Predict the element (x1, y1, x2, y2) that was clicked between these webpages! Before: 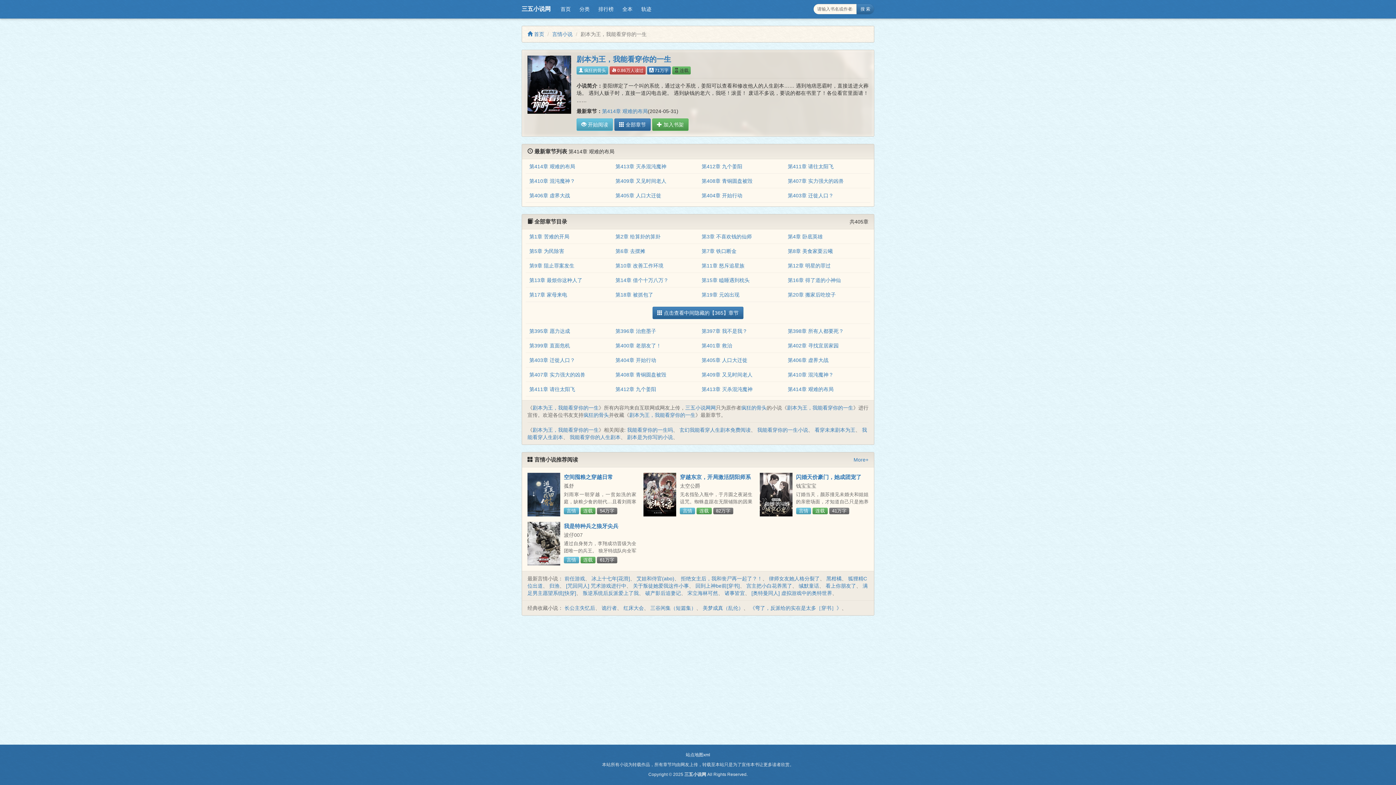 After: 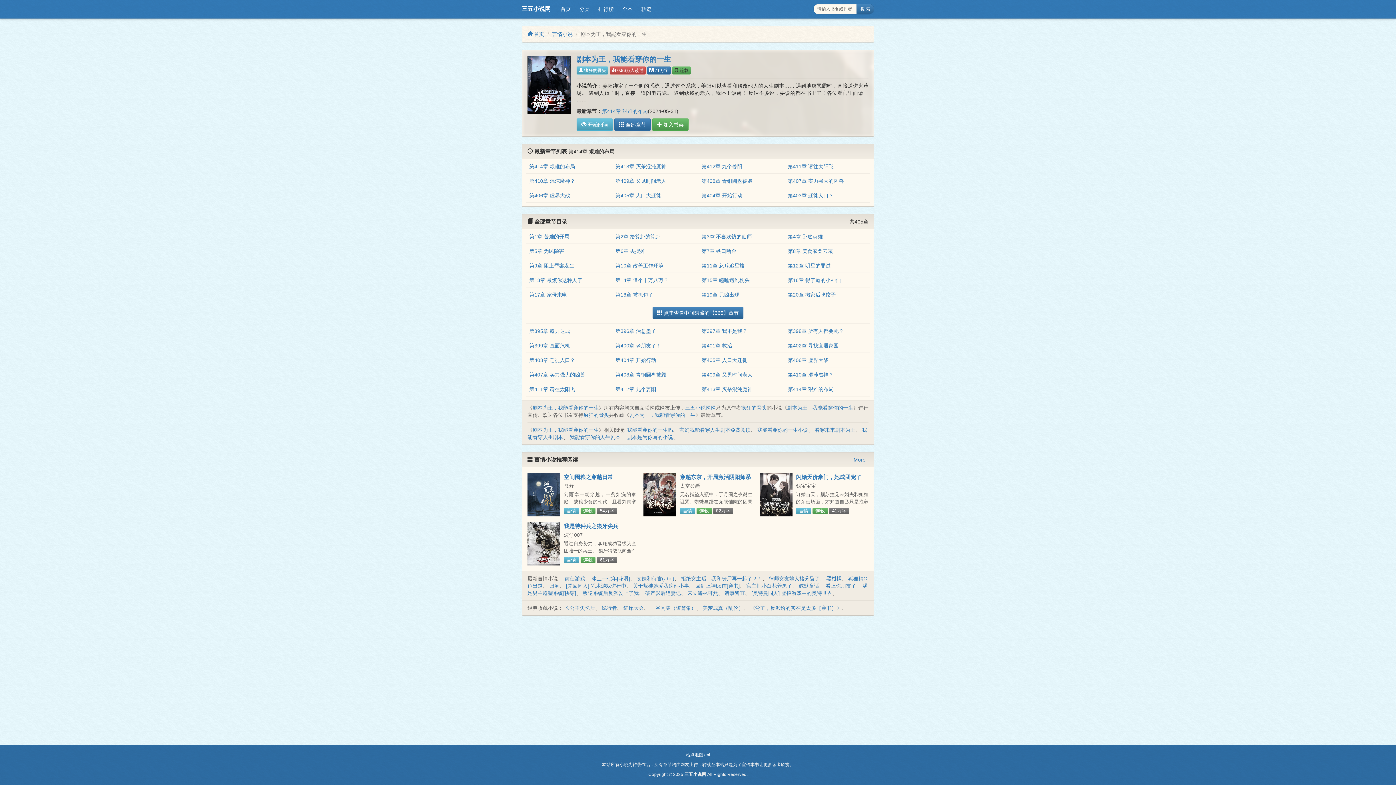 Action: label: 站点地图xml bbox: (686, 752, 710, 757)